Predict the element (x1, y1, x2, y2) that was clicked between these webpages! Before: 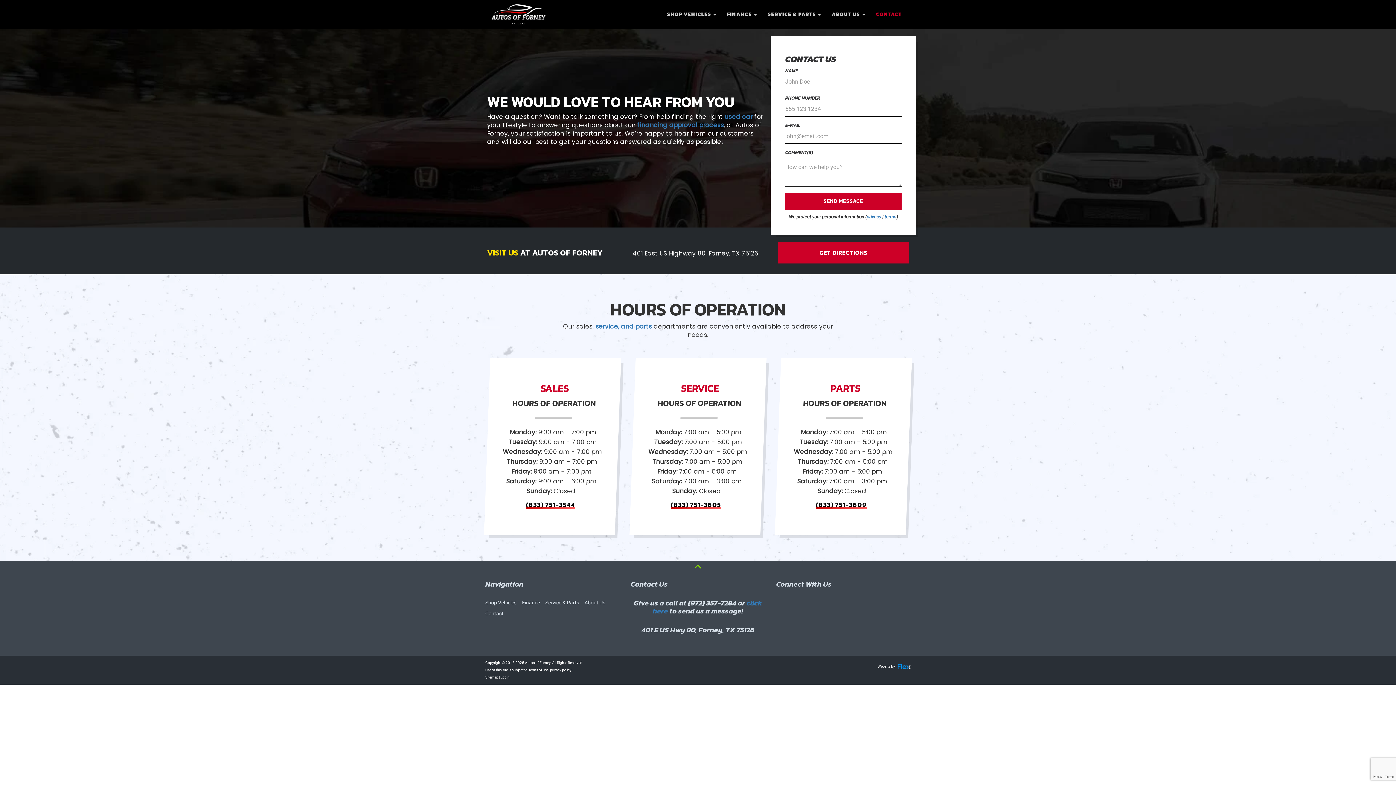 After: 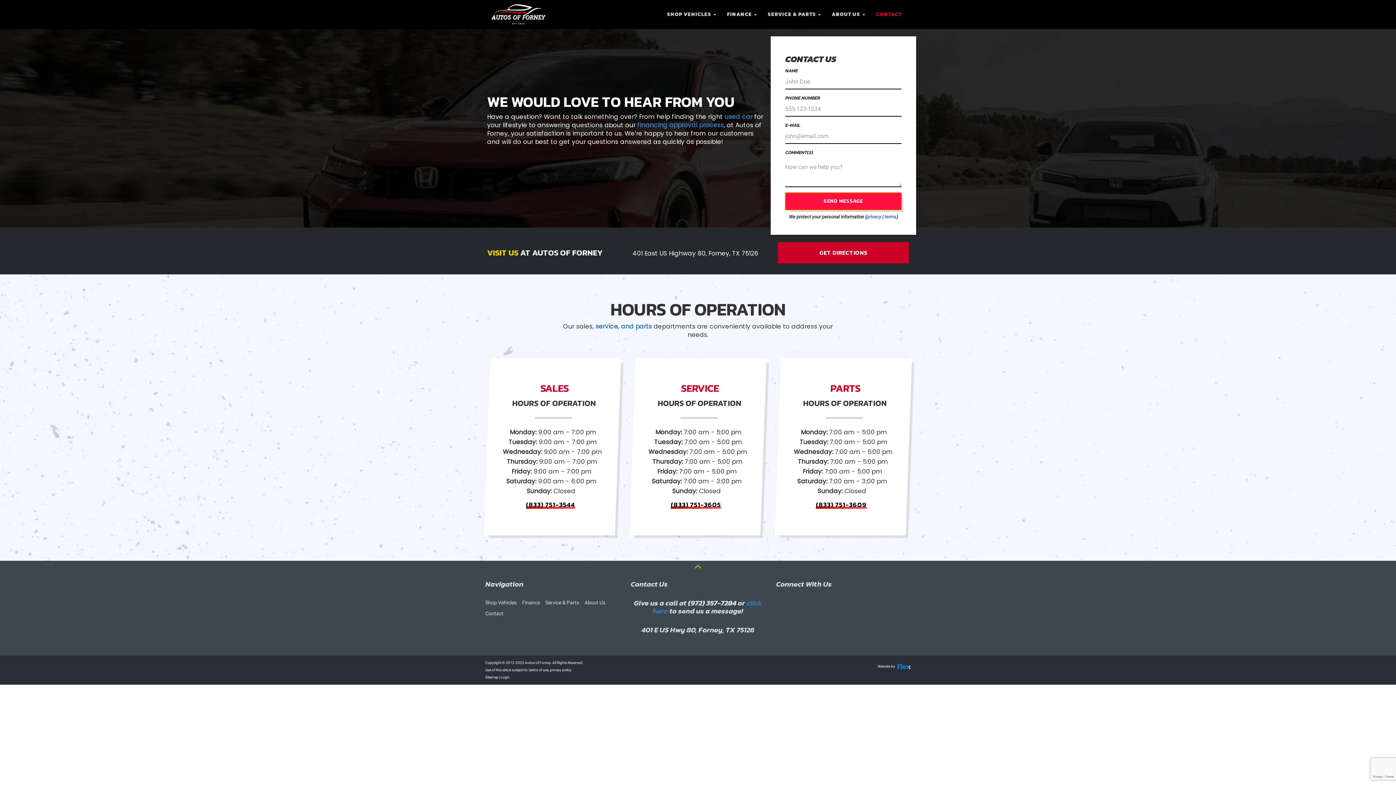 Action: bbox: (785, 192, 901, 210) label: SEND MESSAGE